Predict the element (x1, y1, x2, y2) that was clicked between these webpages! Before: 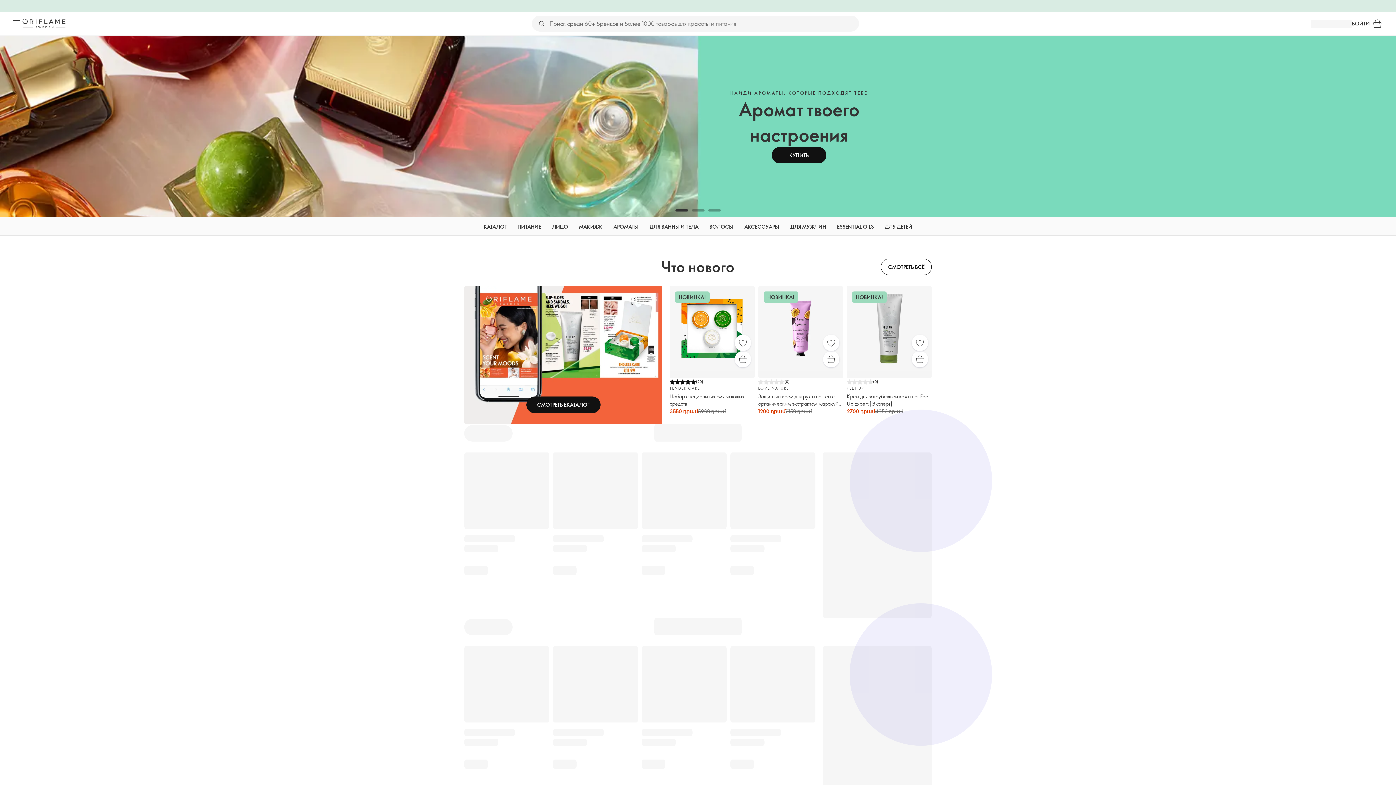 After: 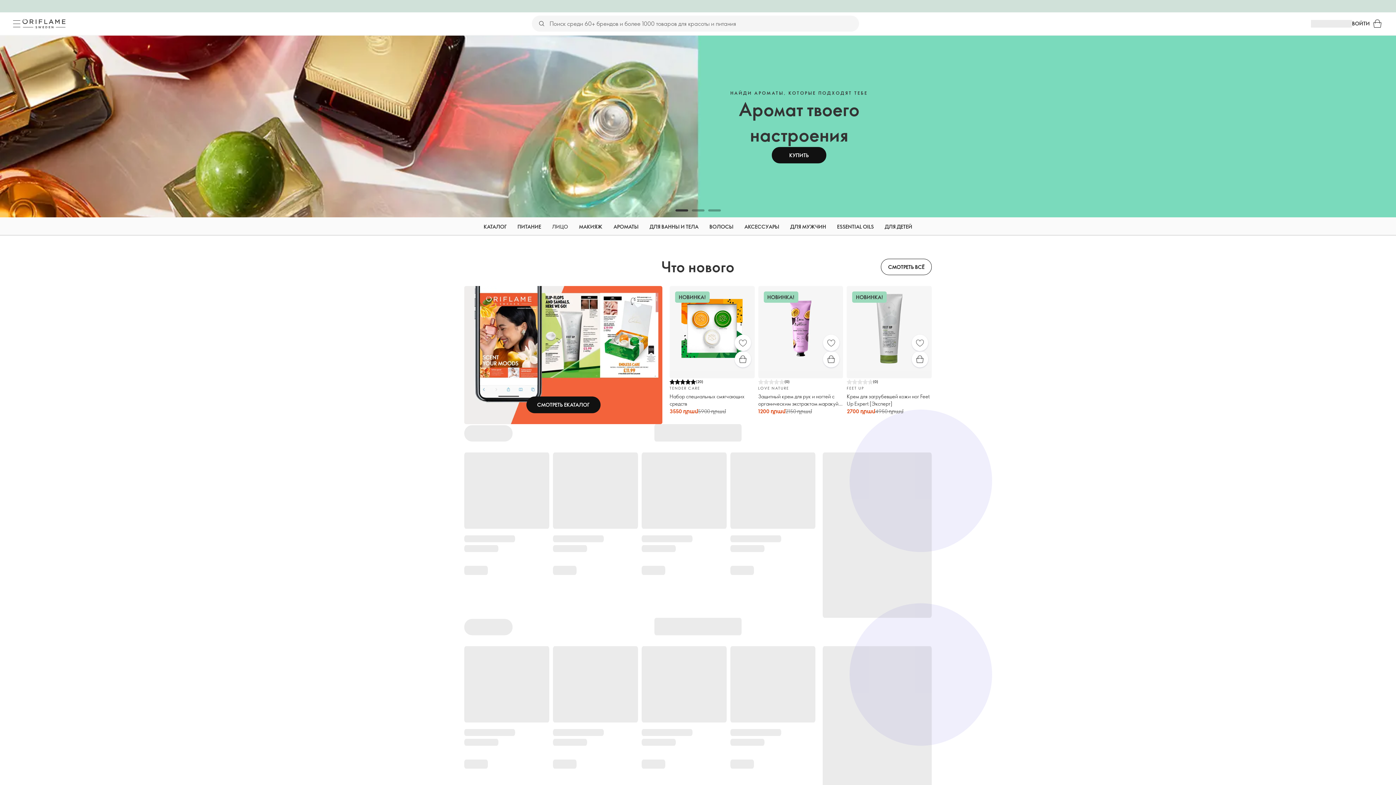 Action: bbox: (552, 217, 568, 236) label: ЛИЦО